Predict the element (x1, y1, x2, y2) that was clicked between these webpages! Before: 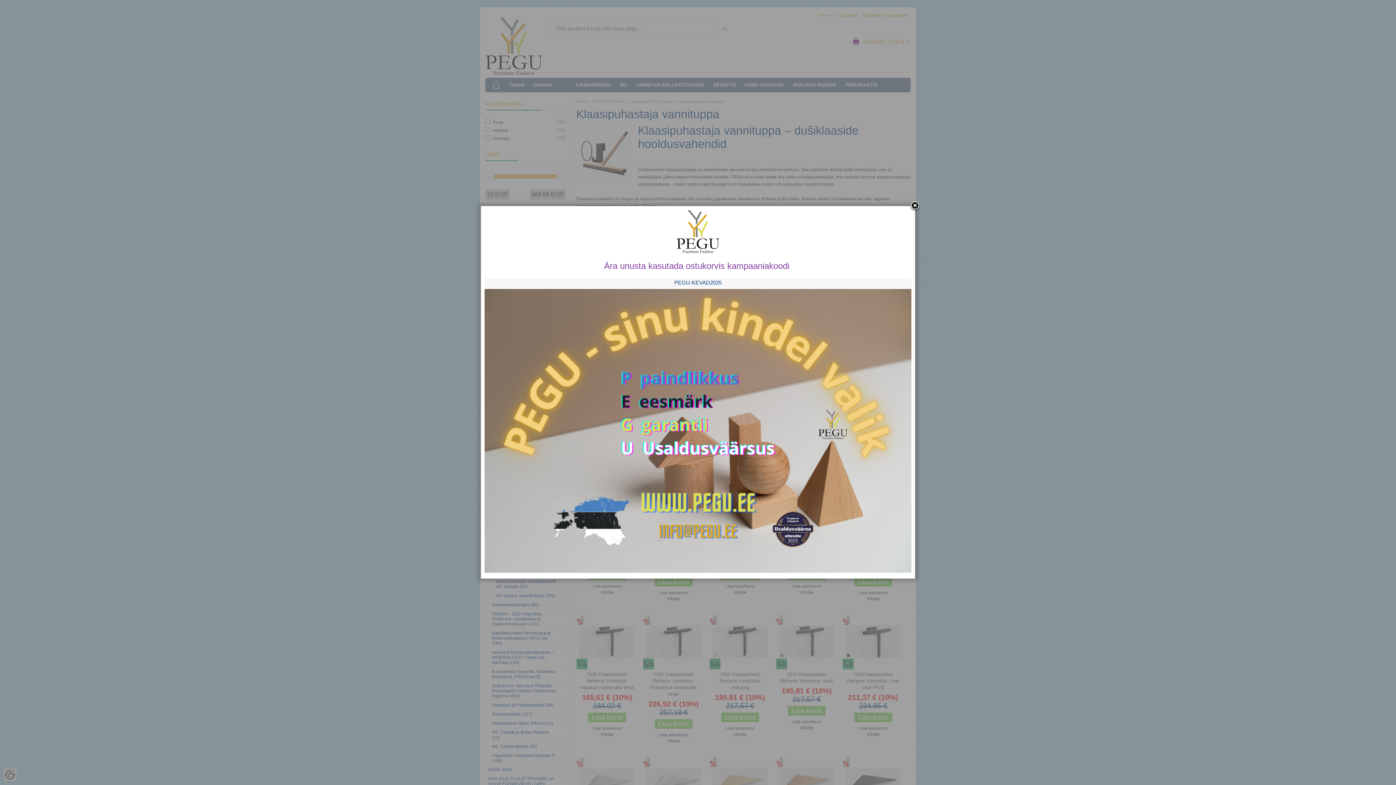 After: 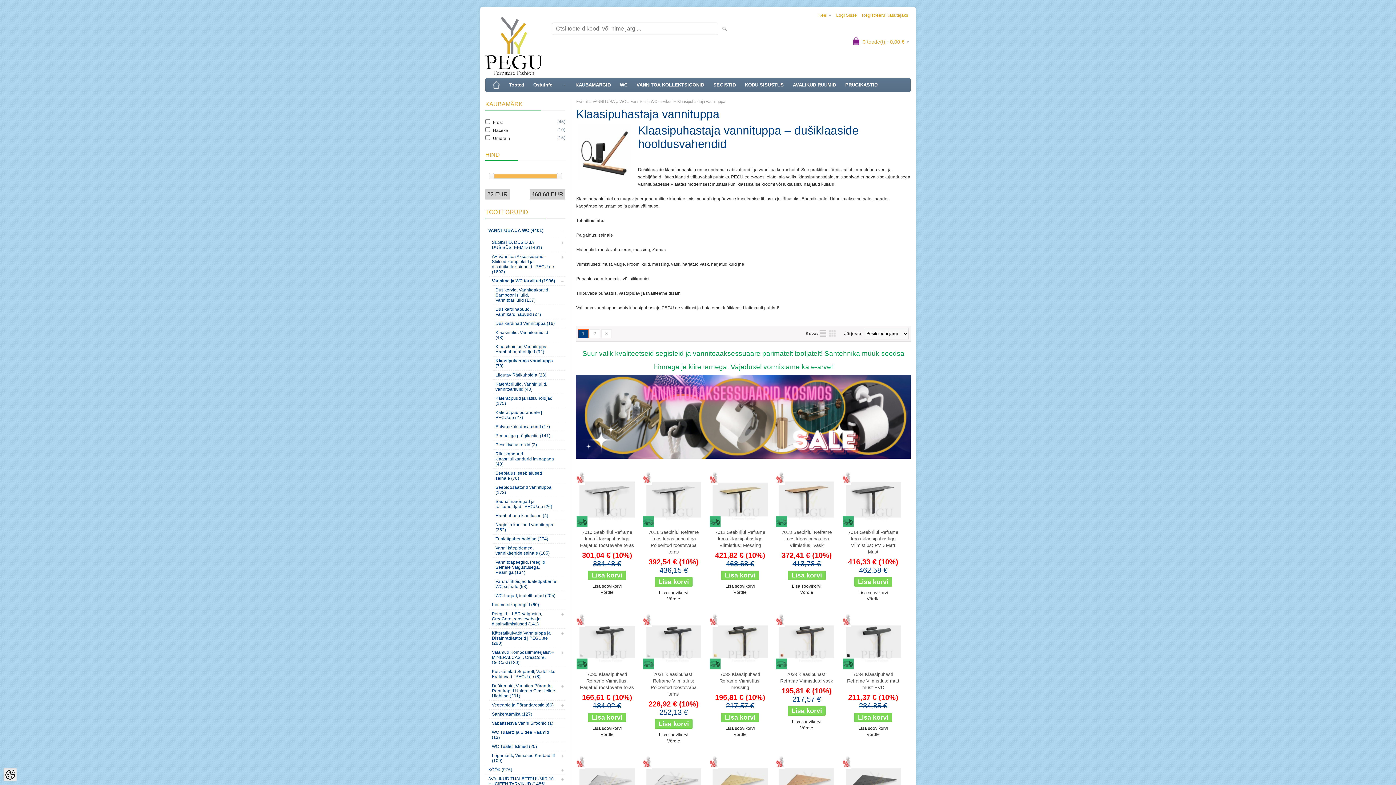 Action: bbox: (909, 200, 920, 211)